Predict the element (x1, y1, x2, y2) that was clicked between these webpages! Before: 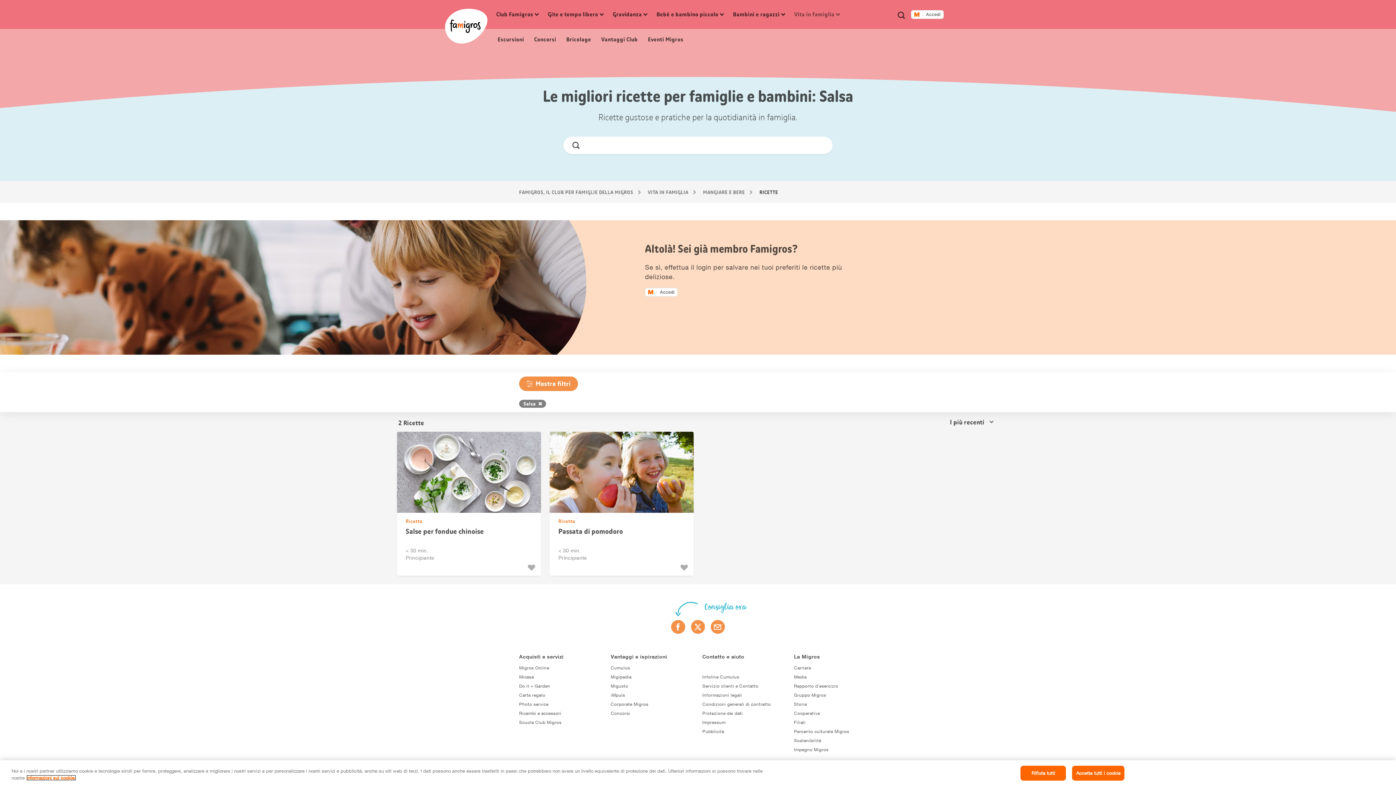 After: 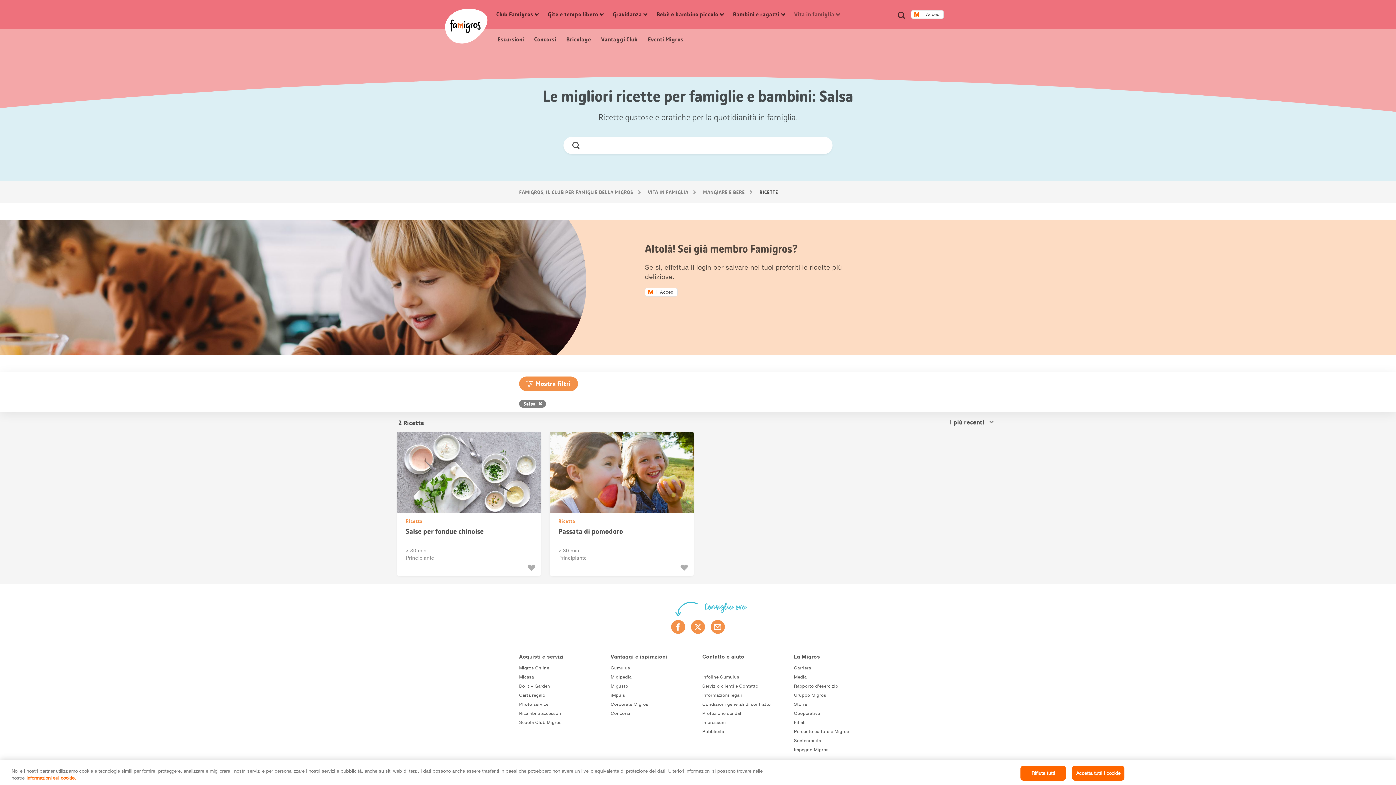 Action: bbox: (519, 719, 561, 726) label: Scuola Club Migros